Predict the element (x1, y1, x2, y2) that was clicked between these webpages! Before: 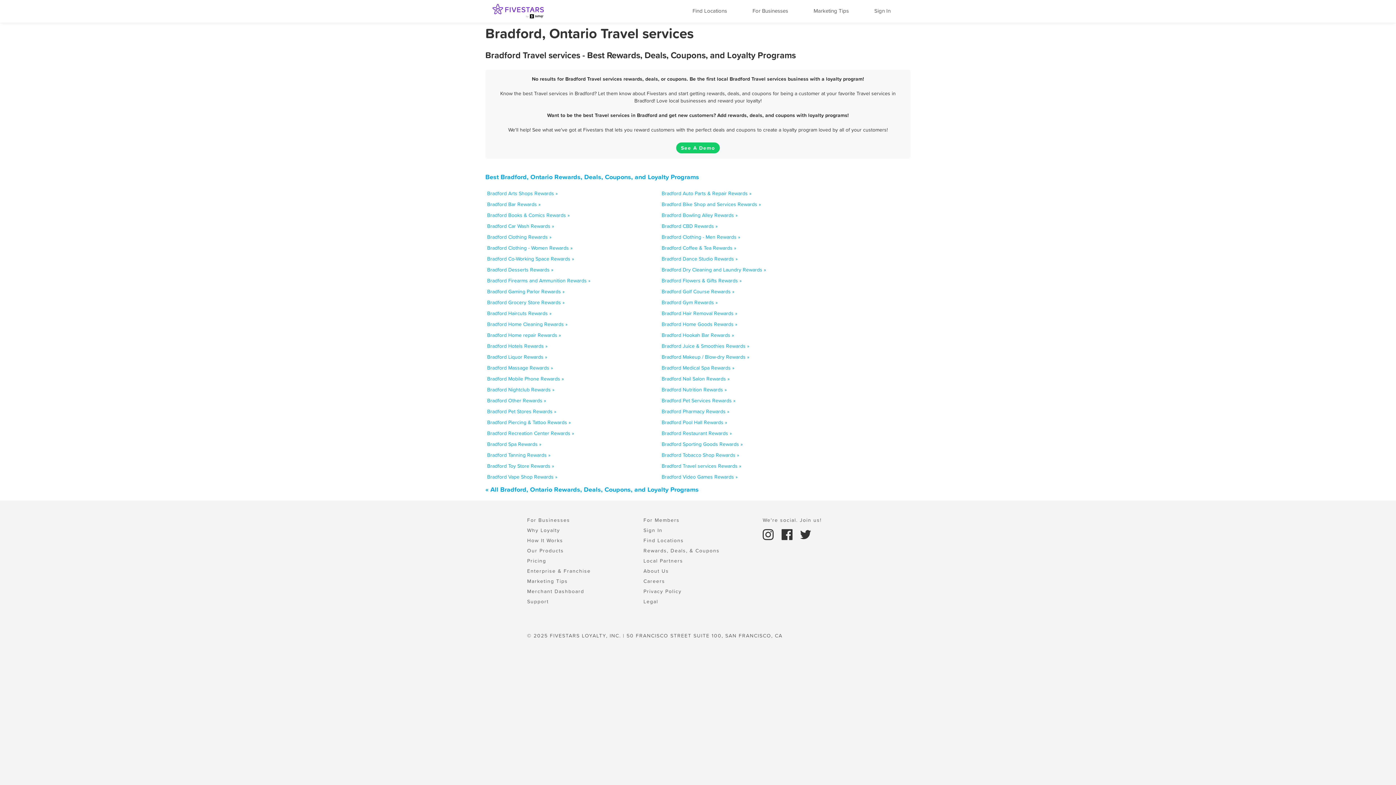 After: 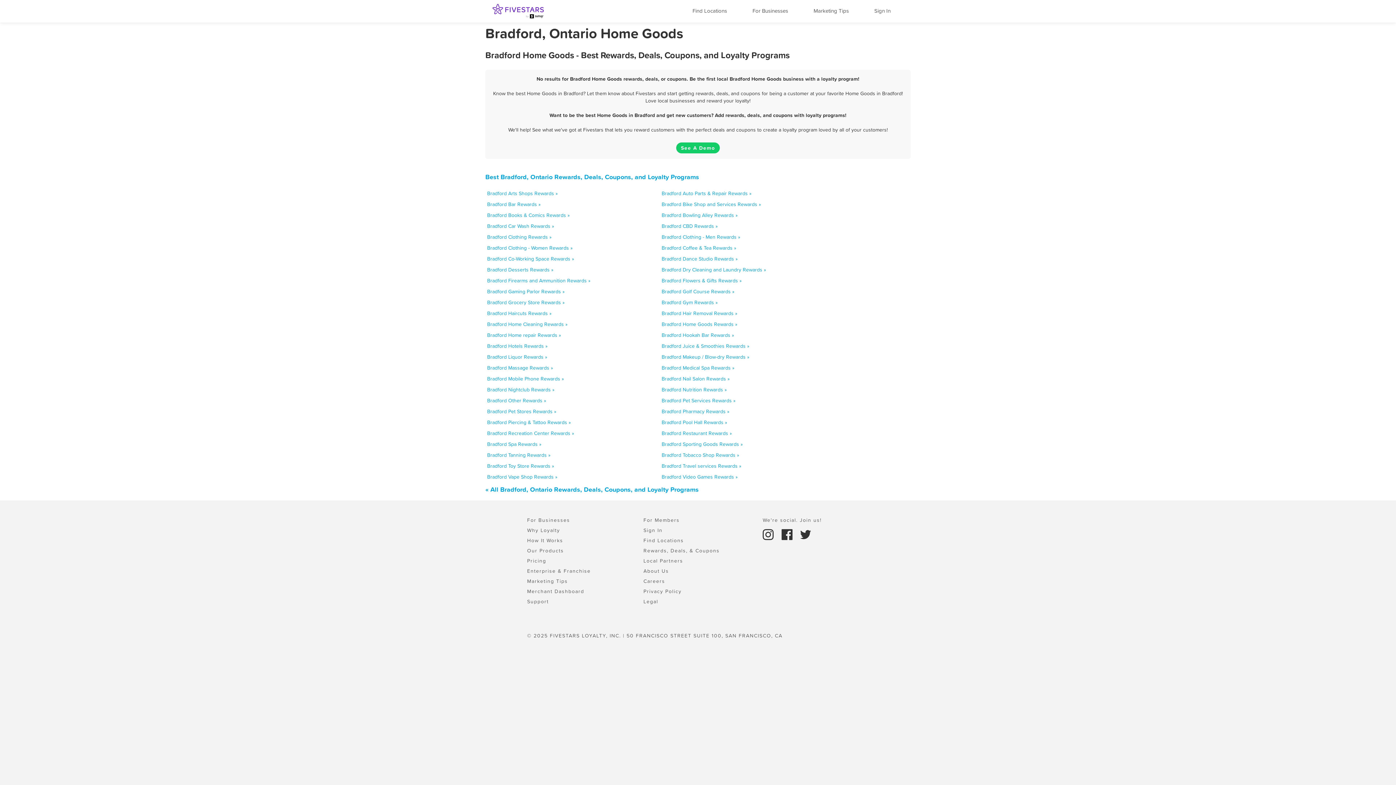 Action: bbox: (661, 320, 737, 328) label: Bradford Home Goods Rewards »